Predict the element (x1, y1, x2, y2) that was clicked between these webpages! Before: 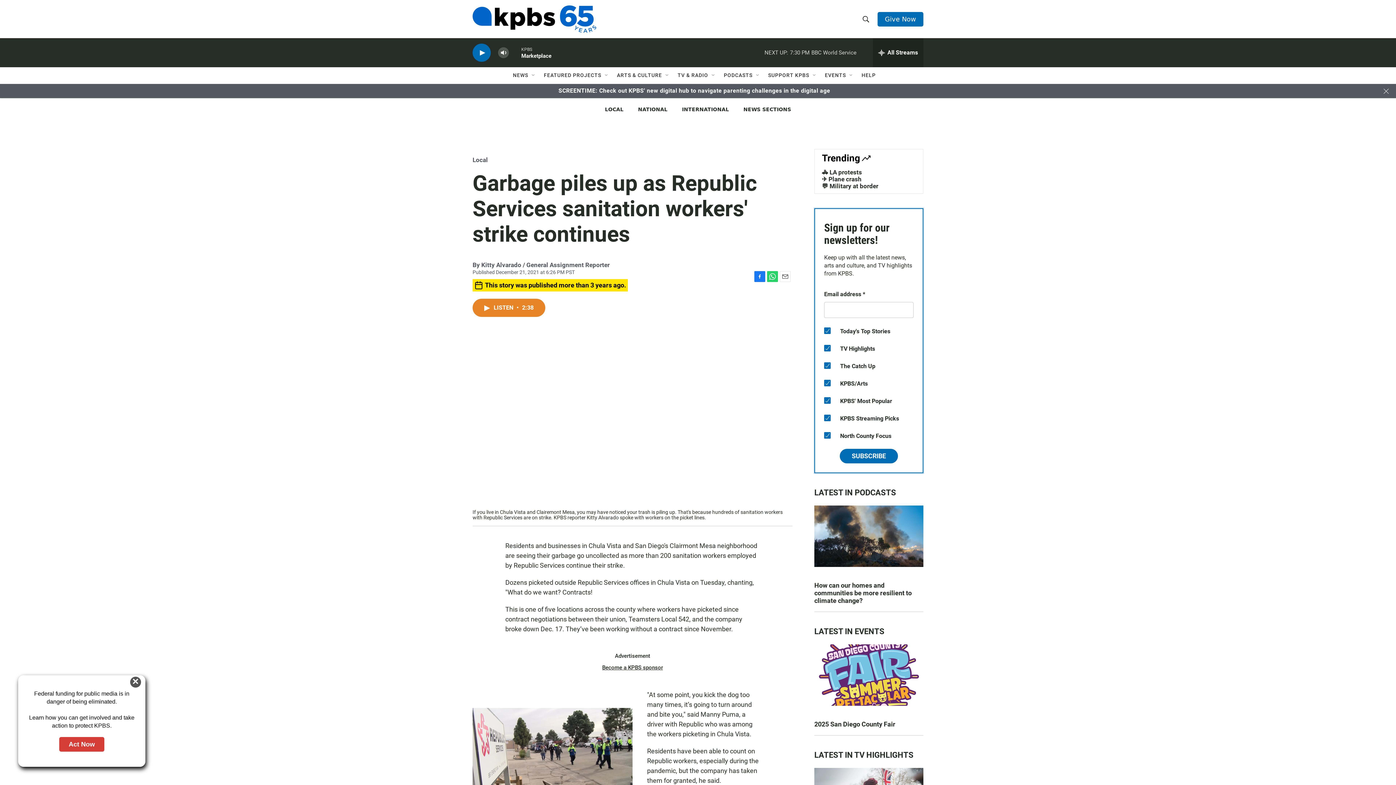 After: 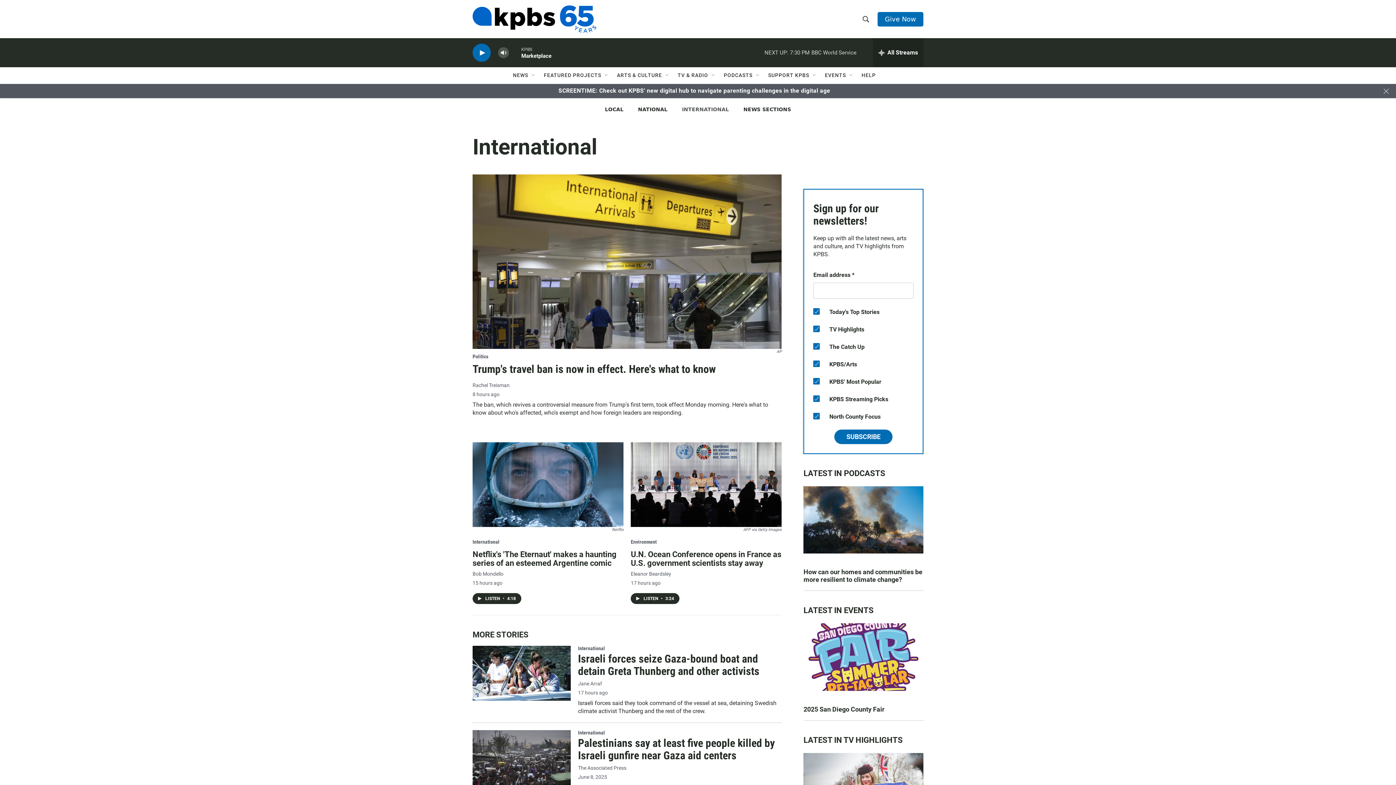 Action: bbox: (682, 106, 729, 112) label: INTERNATIONAL